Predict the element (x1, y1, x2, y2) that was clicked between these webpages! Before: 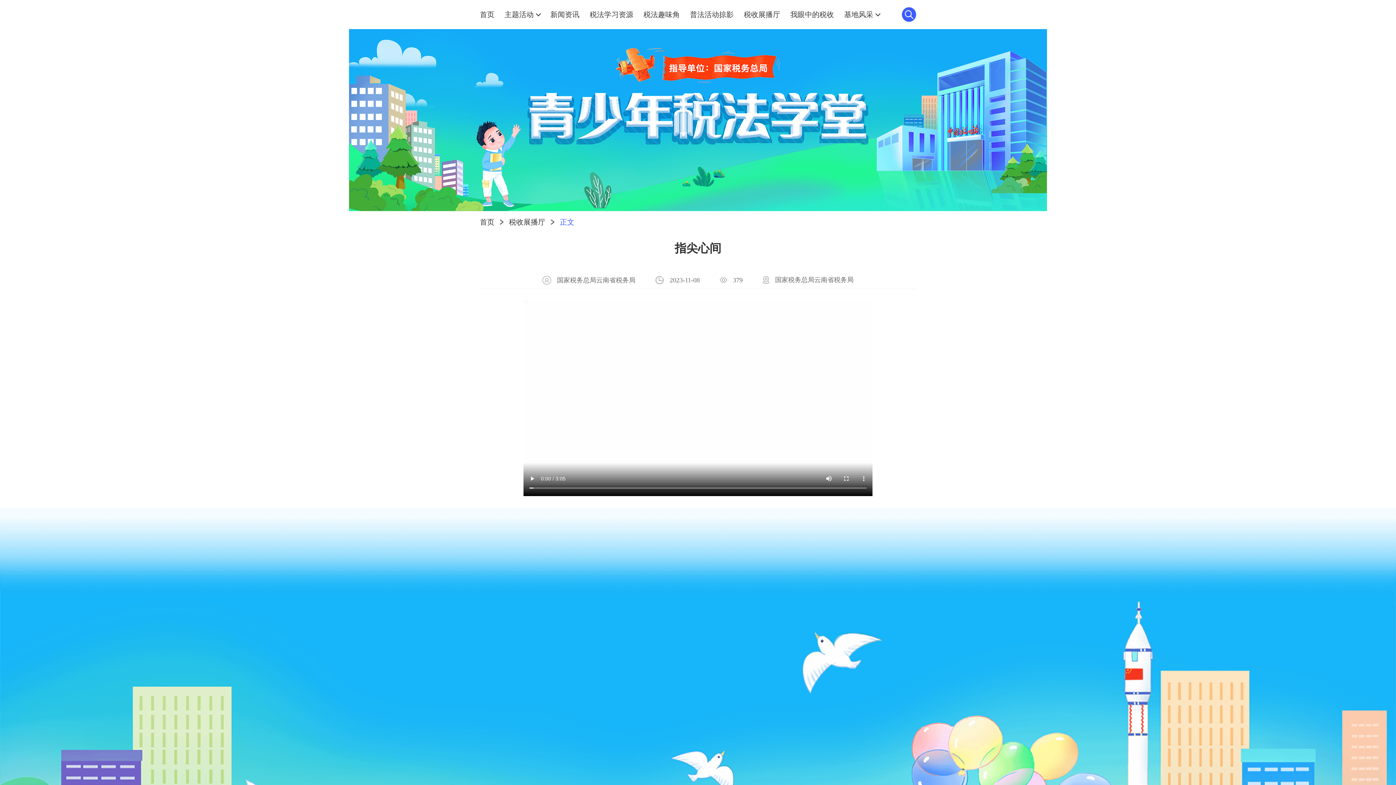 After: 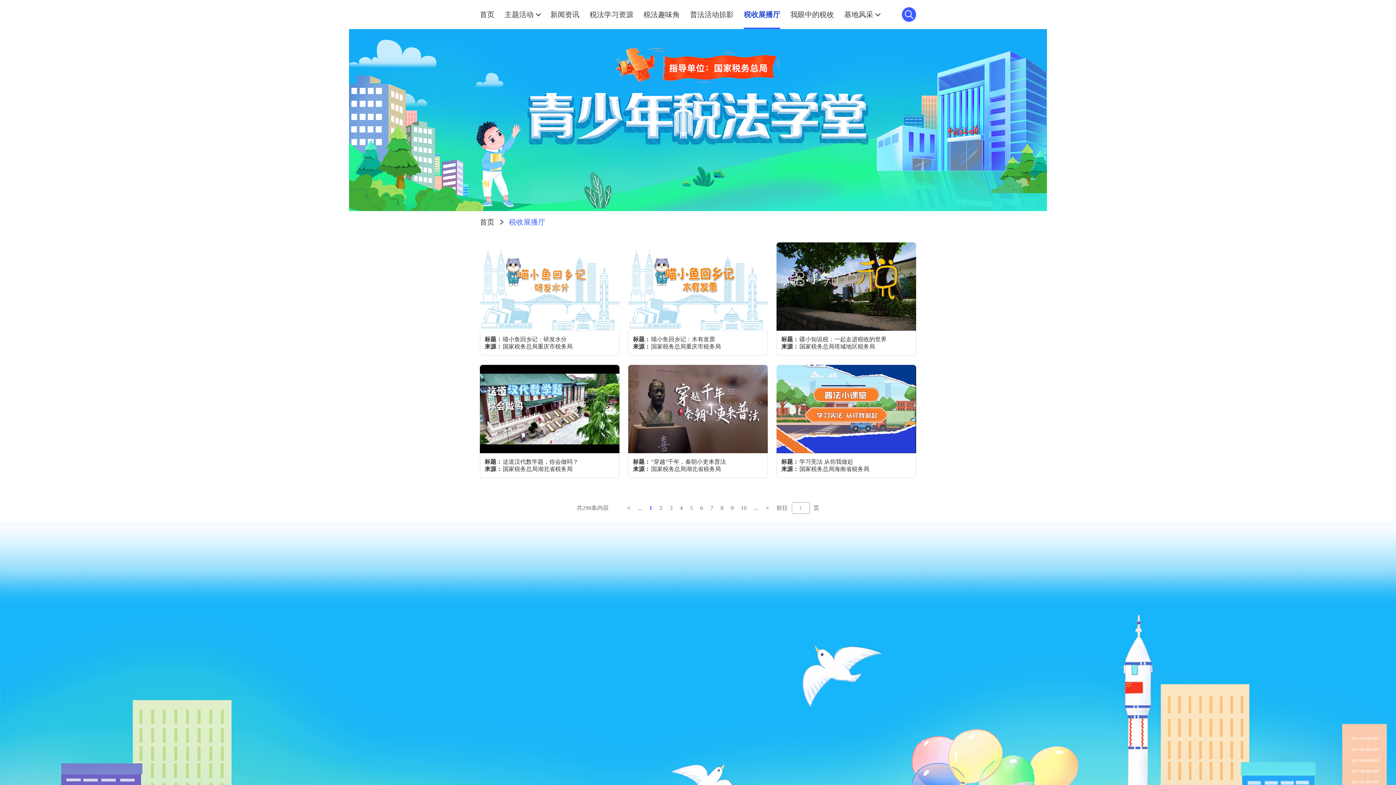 Action: bbox: (744, 0, 790, 29) label: 税收展播厅